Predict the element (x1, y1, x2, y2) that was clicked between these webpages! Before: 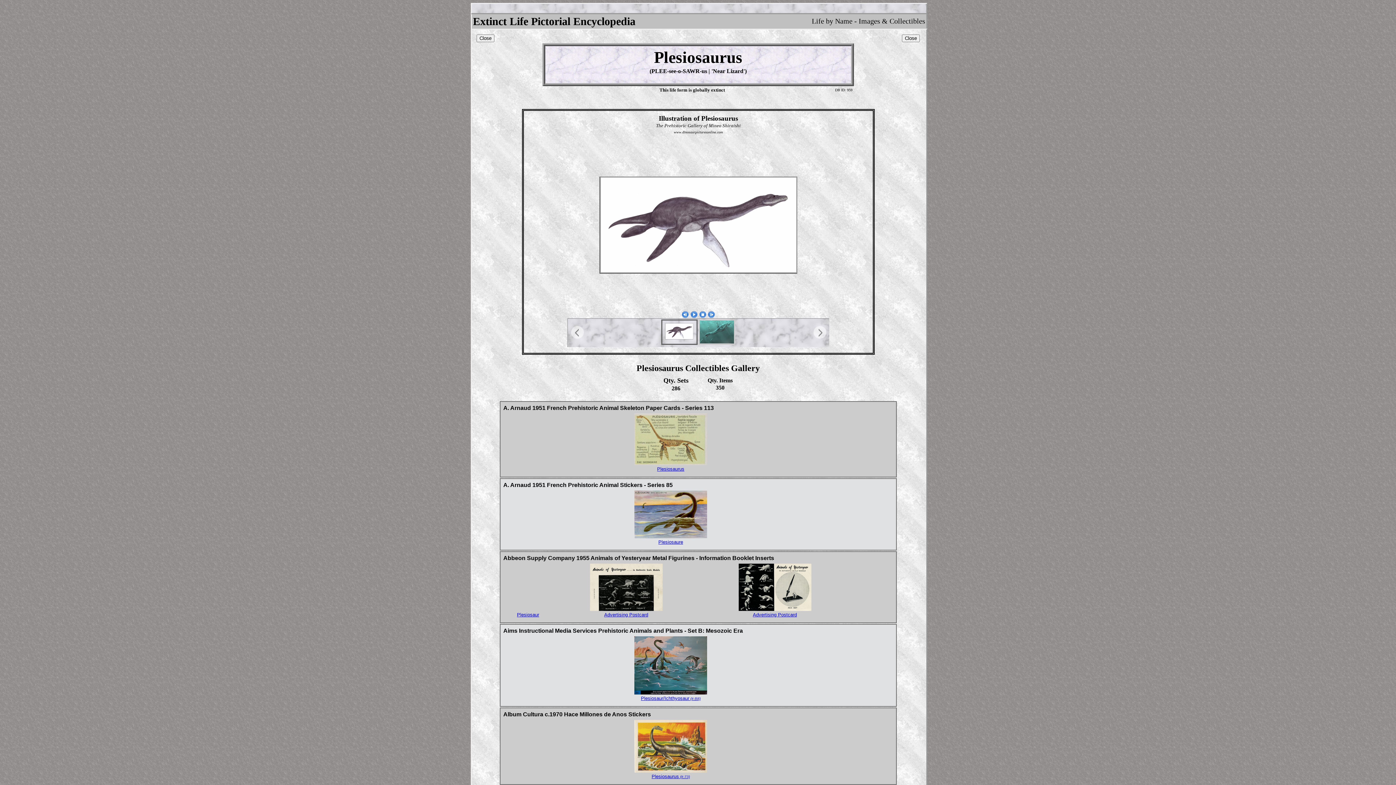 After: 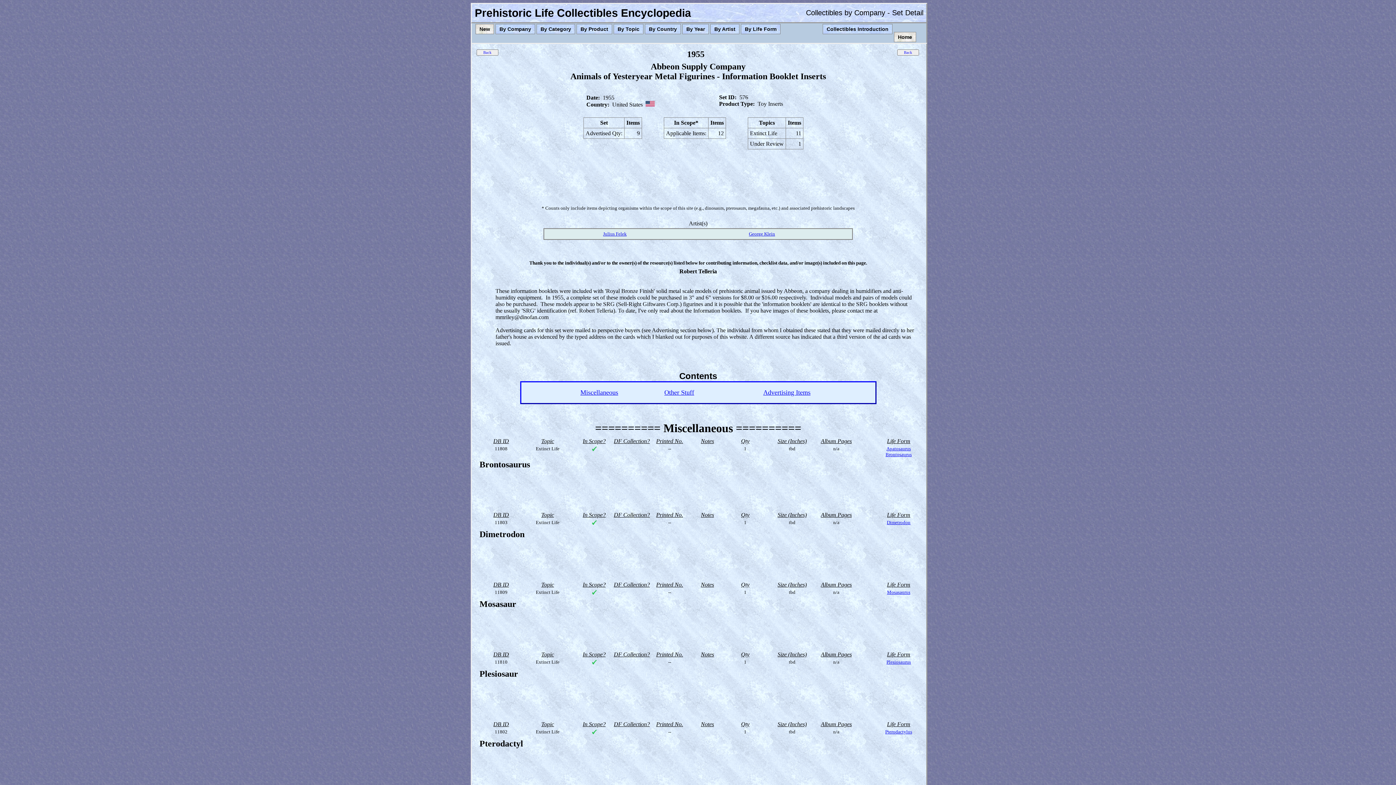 Action: bbox: (517, 612, 539, 617) label: Plesiosaur